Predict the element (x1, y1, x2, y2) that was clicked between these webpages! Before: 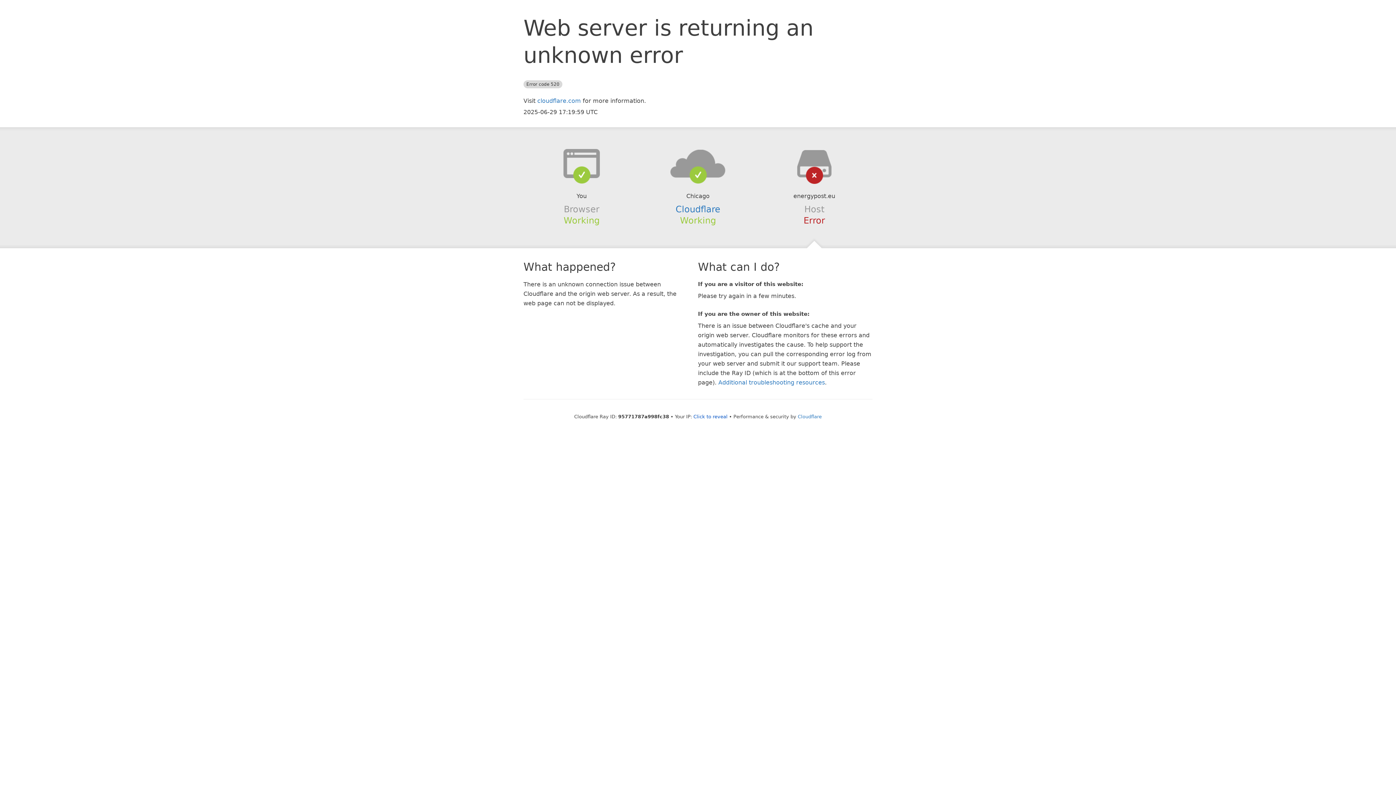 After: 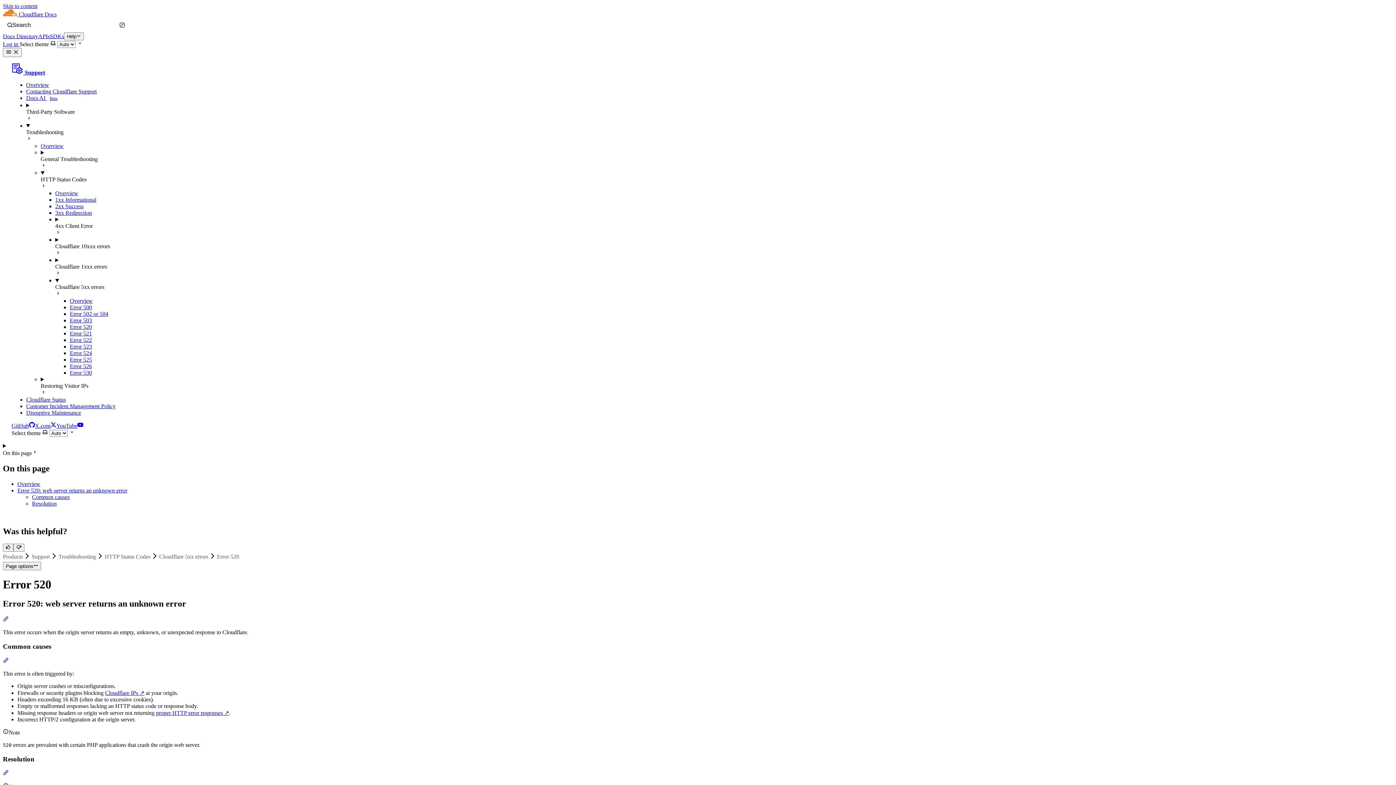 Action: label: Additional troubleshooting resources bbox: (718, 379, 825, 386)